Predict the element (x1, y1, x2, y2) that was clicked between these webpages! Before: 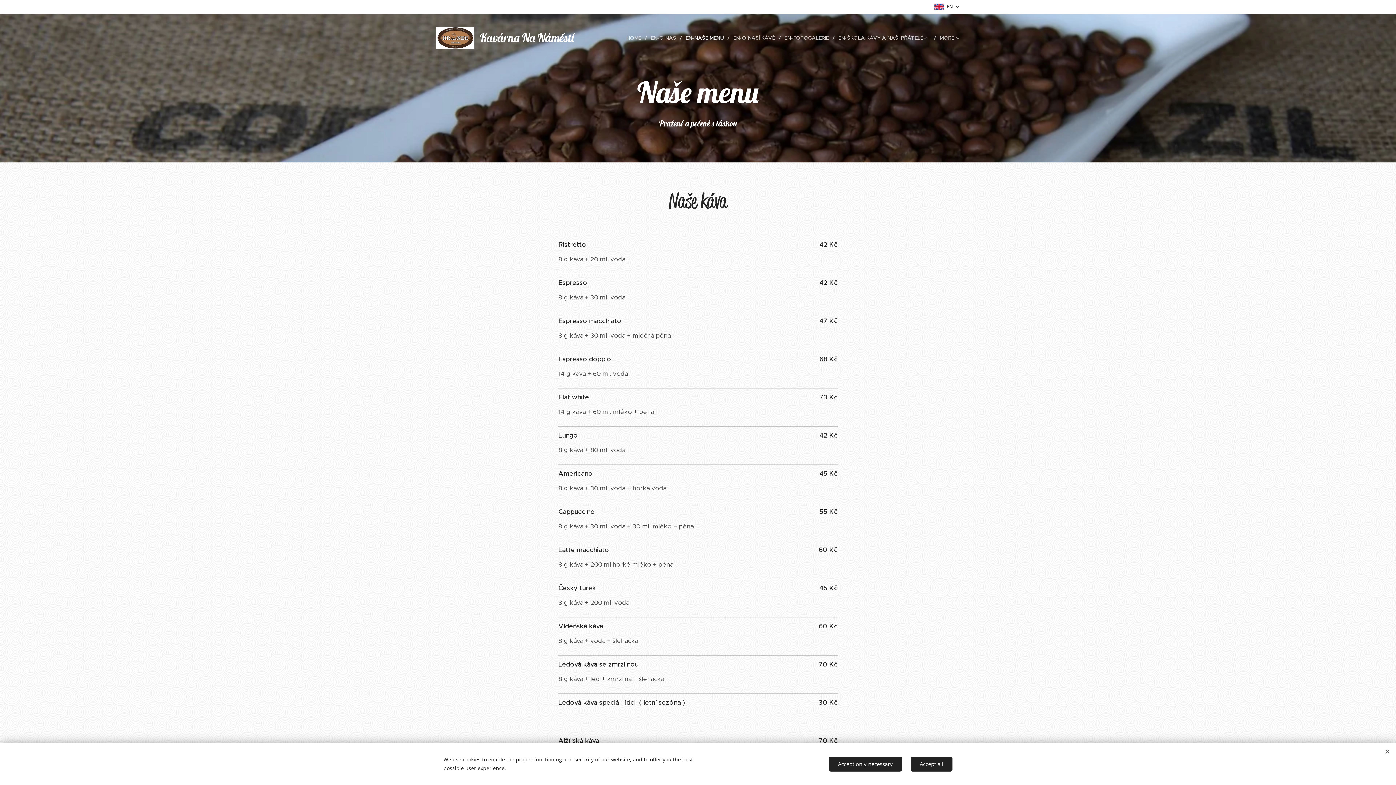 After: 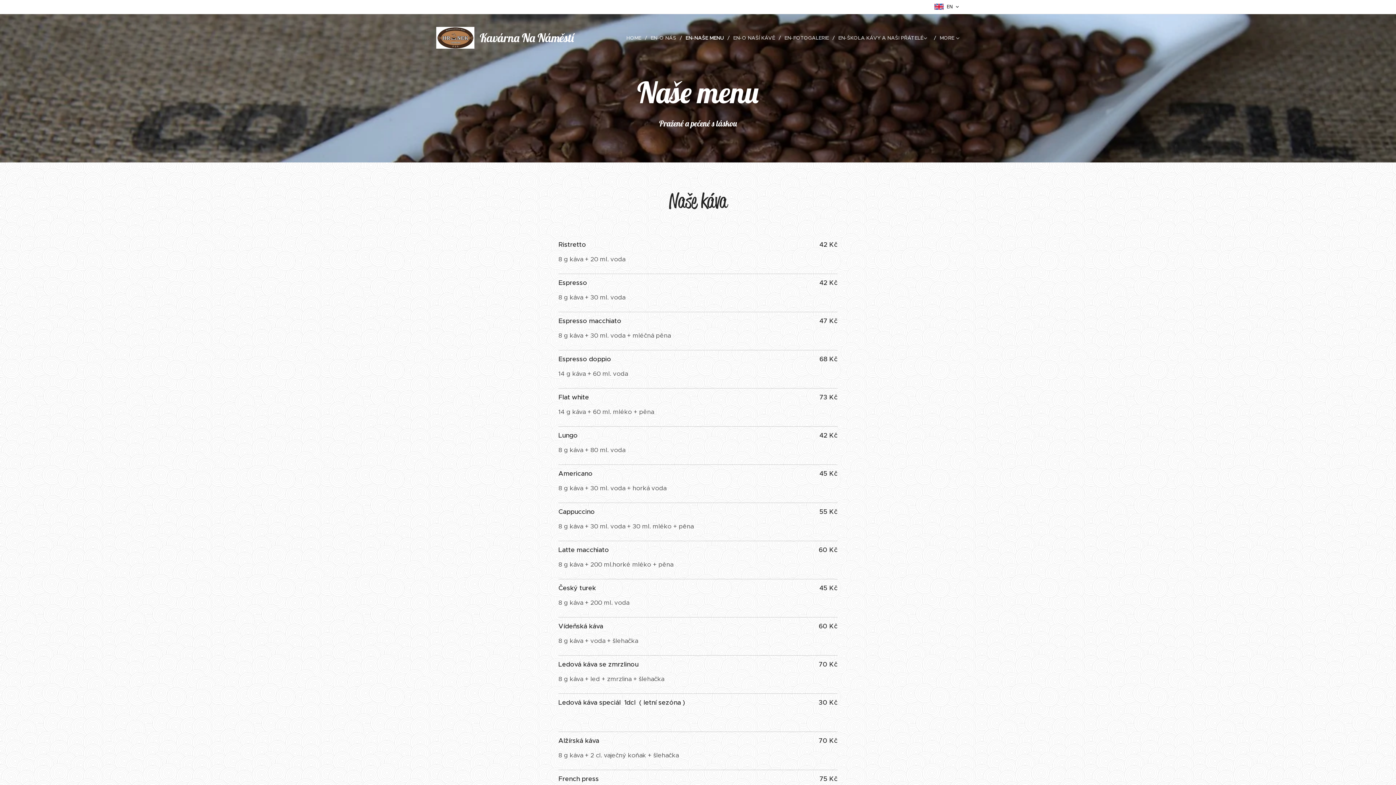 Action: label: Accept all bbox: (910, 756, 952, 771)